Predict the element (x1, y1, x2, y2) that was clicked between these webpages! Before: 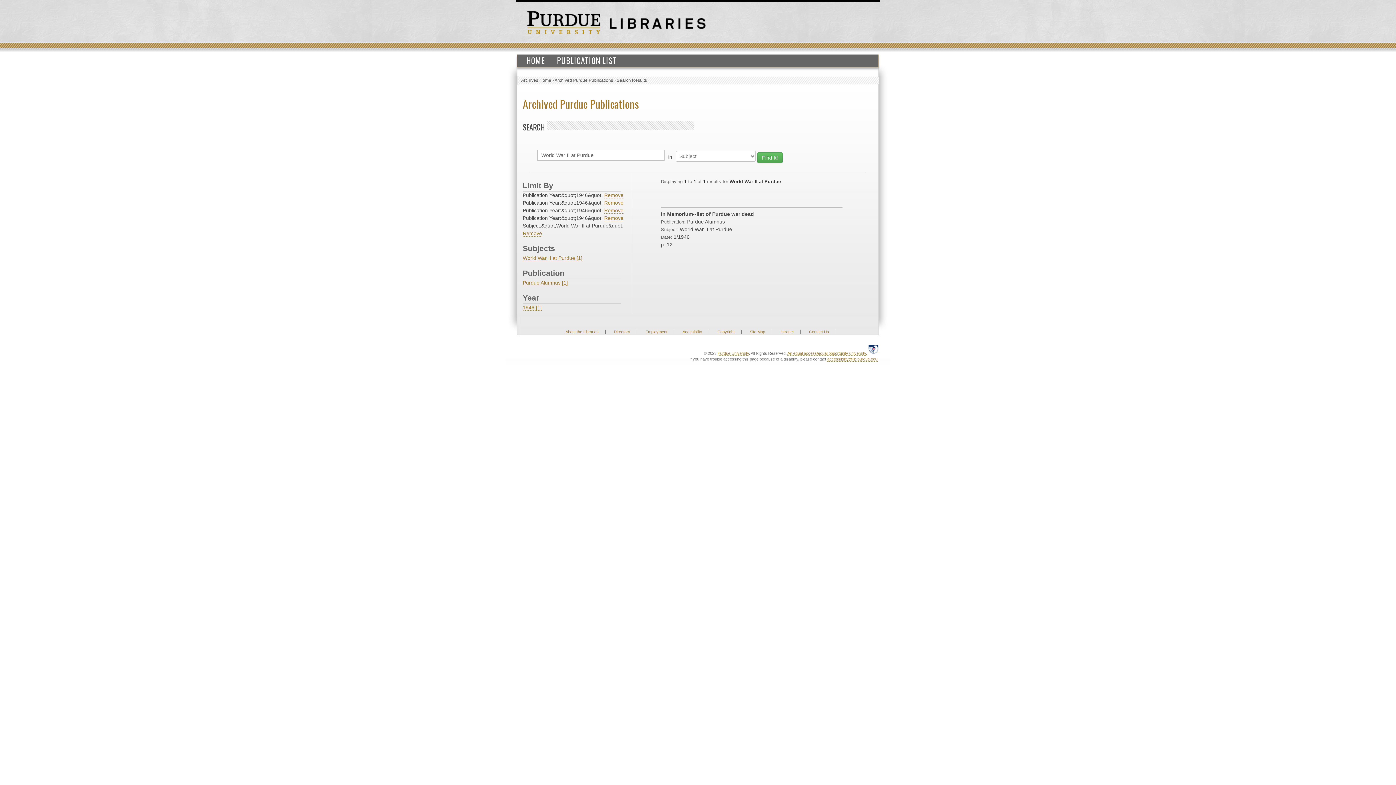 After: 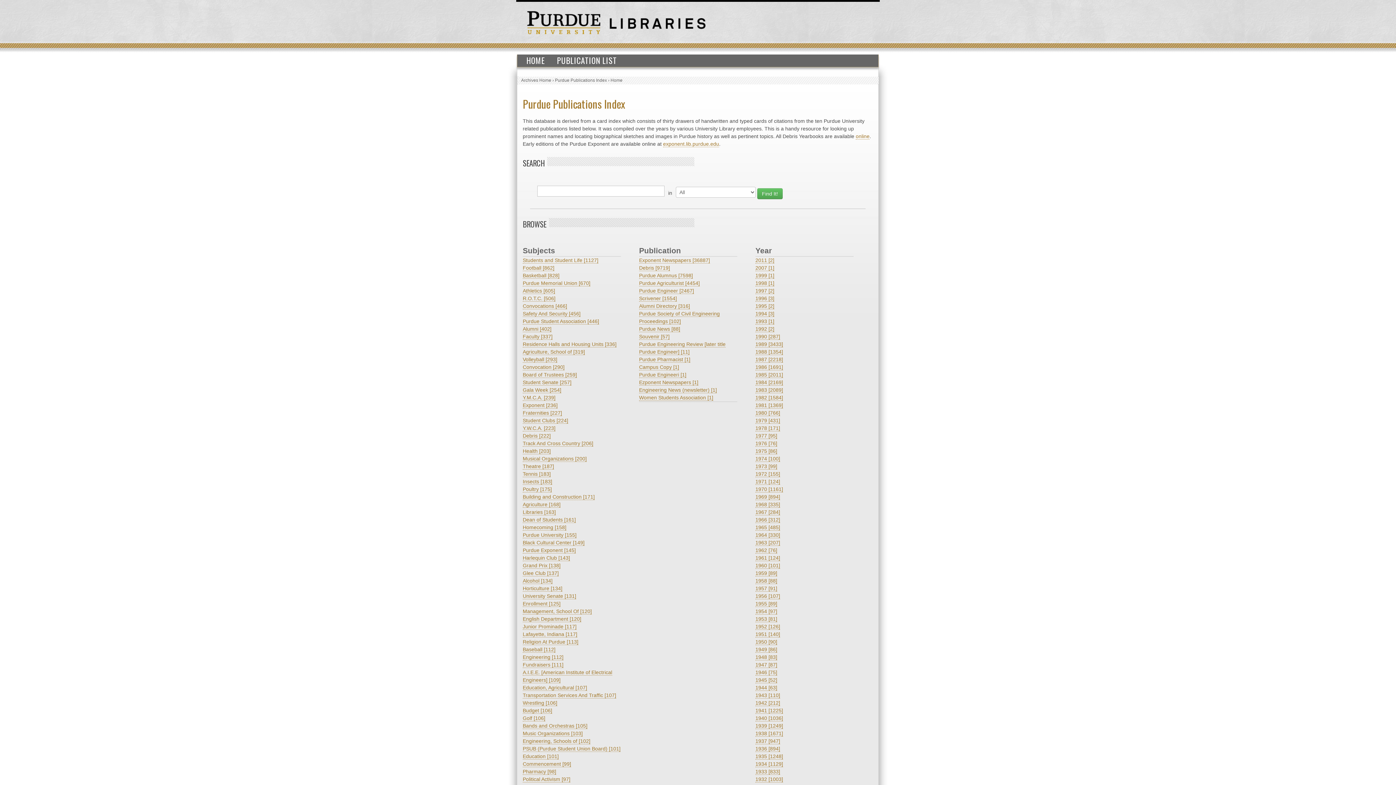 Action: bbox: (554, 77, 613, 82) label: Archived Purdue Publications